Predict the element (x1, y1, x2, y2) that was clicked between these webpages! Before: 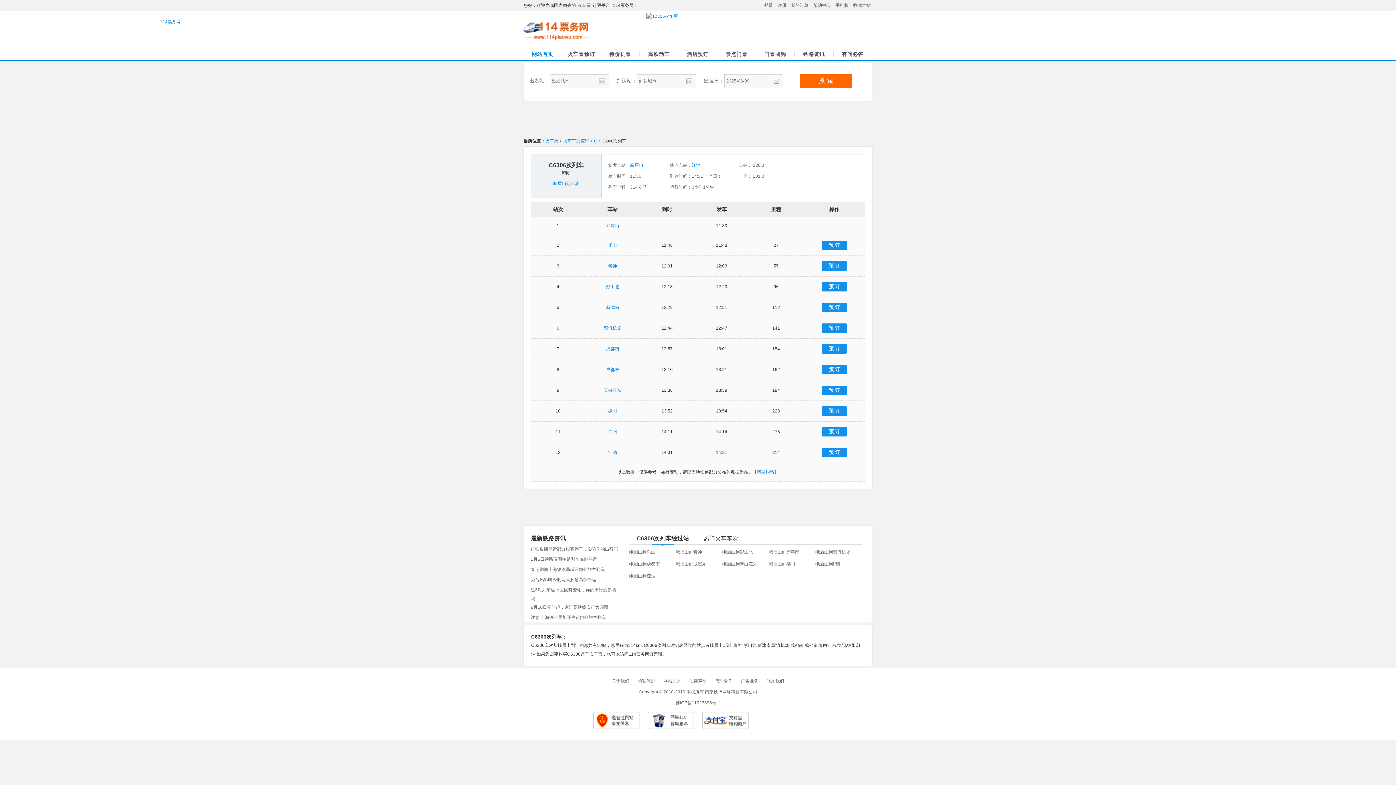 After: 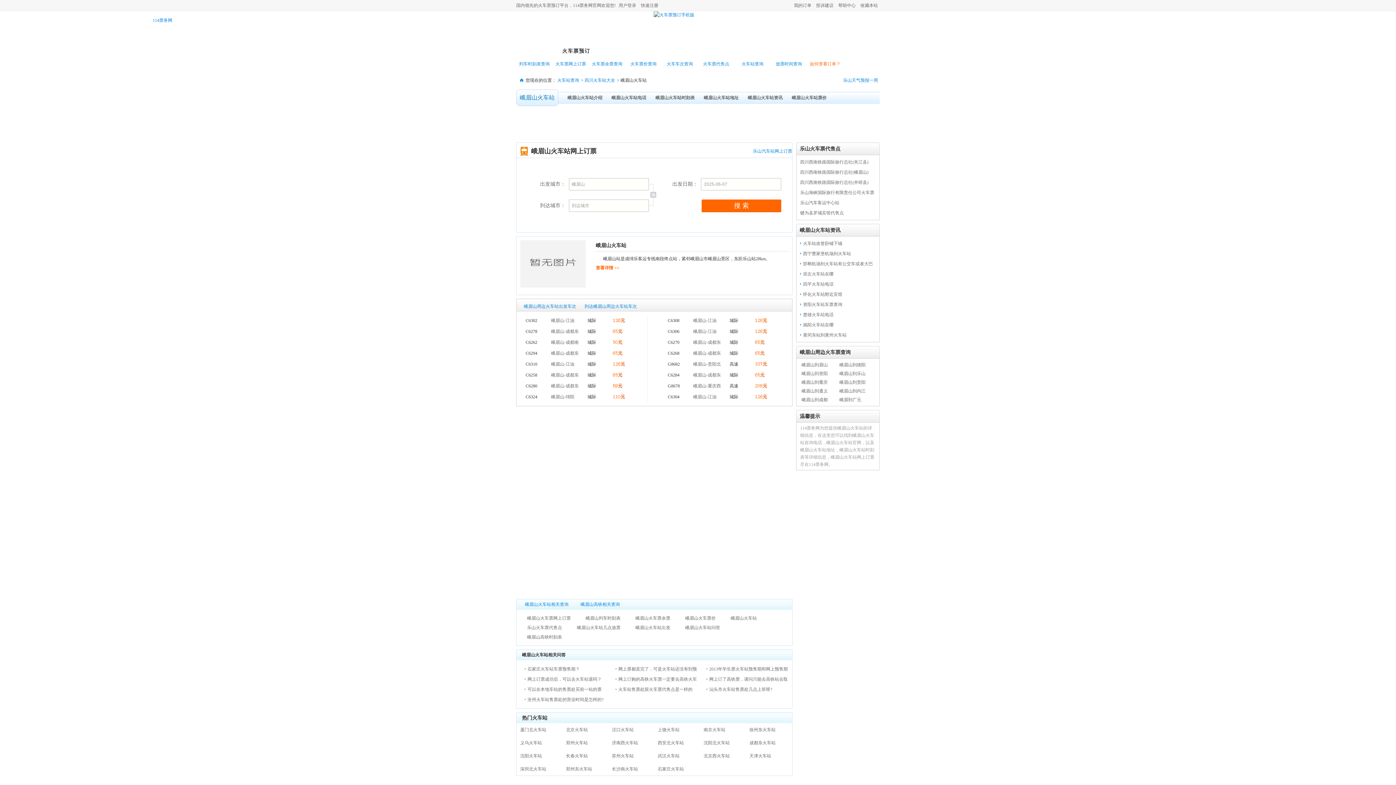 Action: bbox: (630, 162, 643, 168) label: 峨眉山